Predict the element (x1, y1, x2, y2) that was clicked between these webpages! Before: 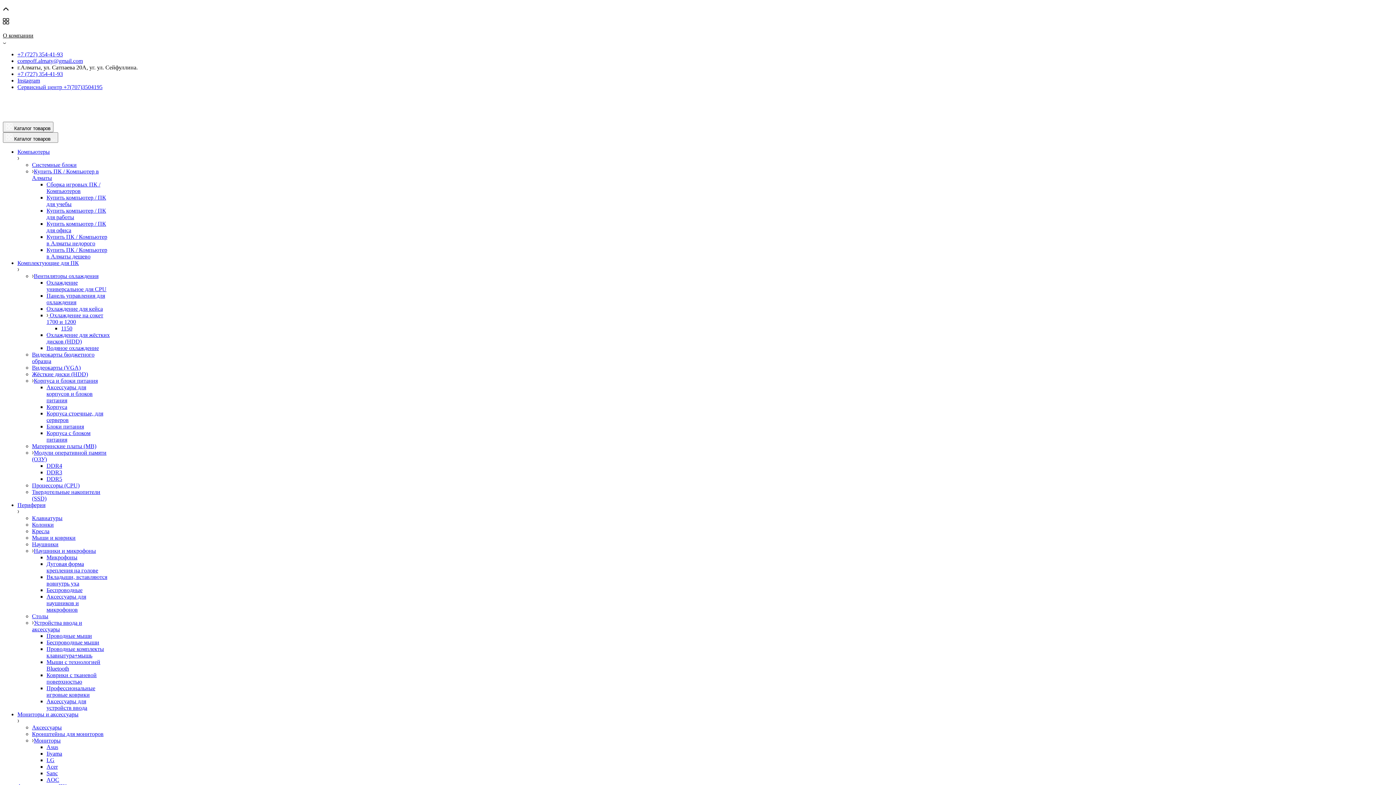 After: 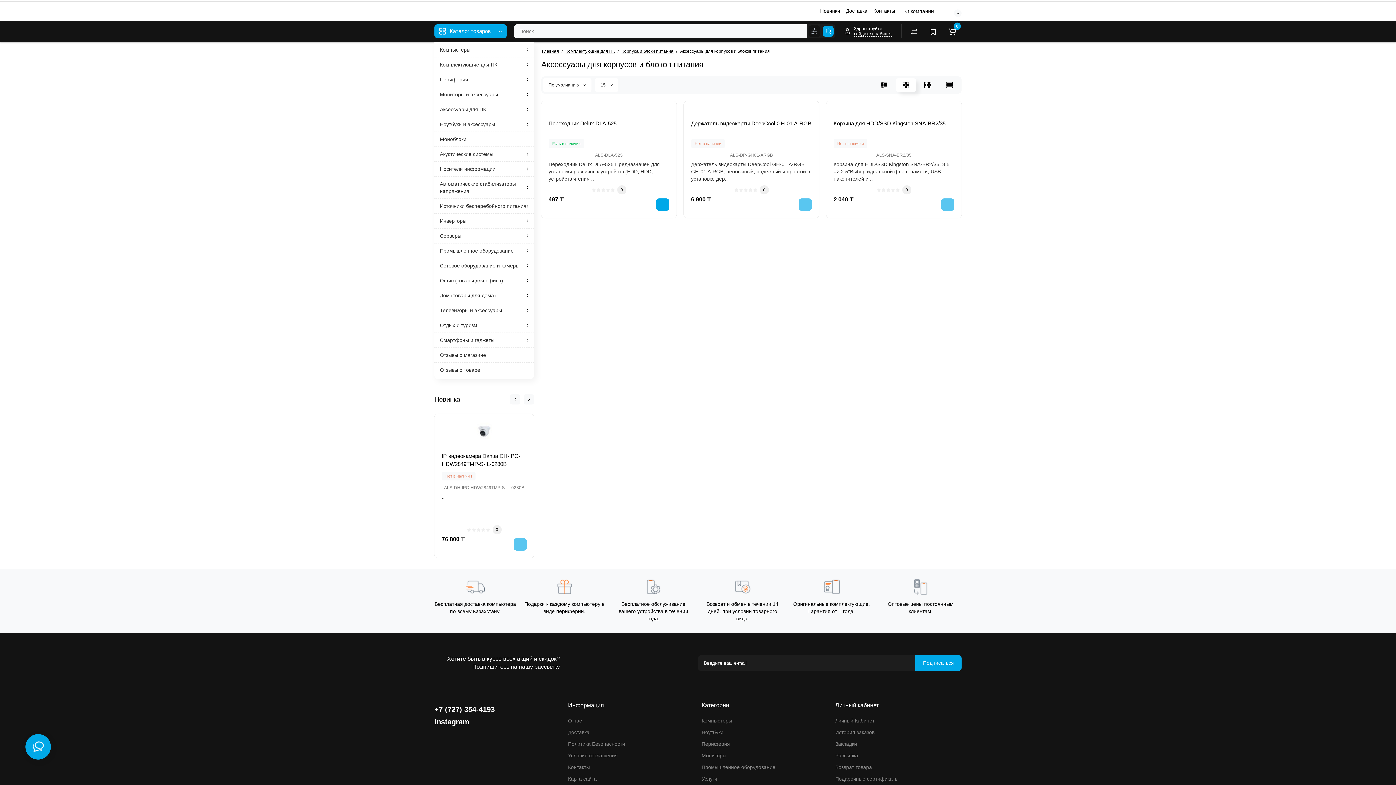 Action: label: Аксессуары для корпусов и блоков питания bbox: (46, 384, 92, 403)